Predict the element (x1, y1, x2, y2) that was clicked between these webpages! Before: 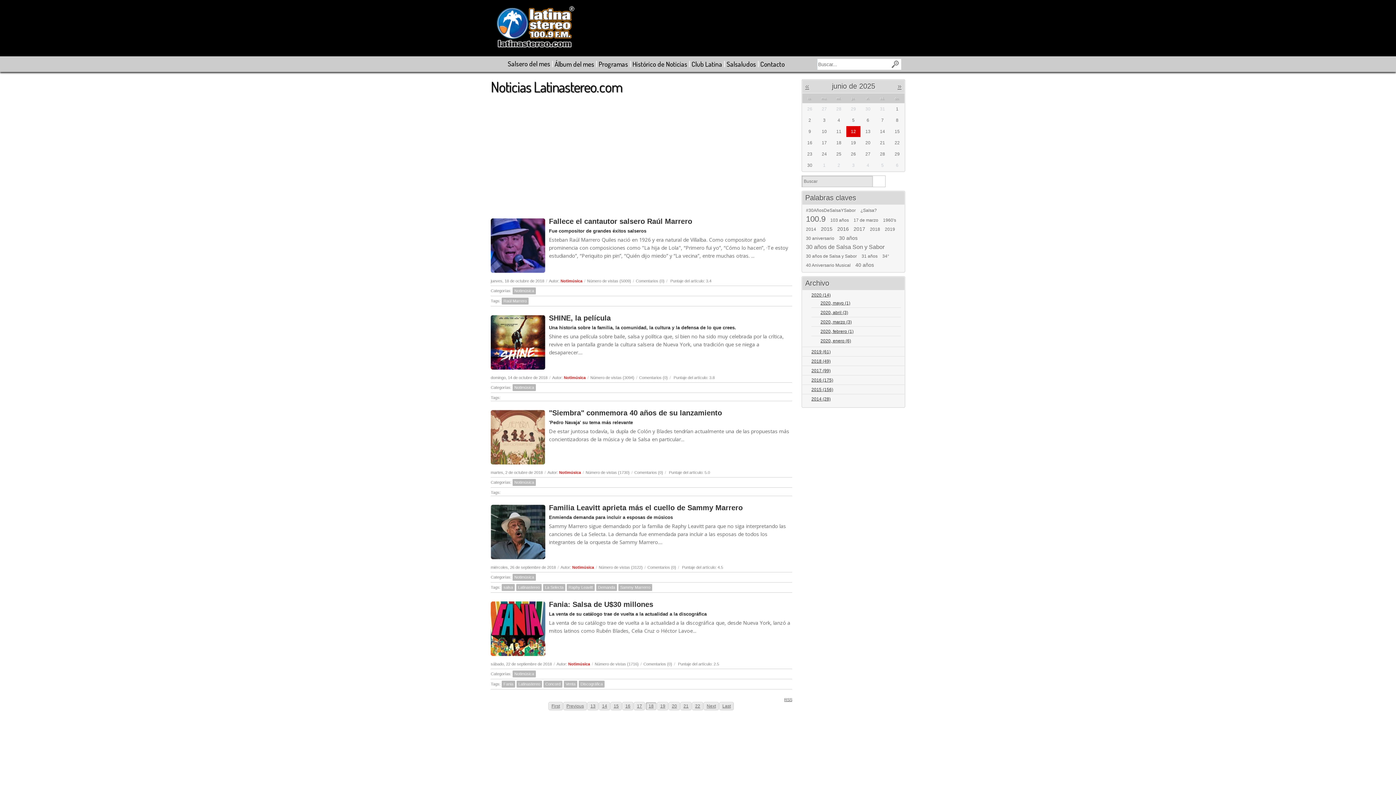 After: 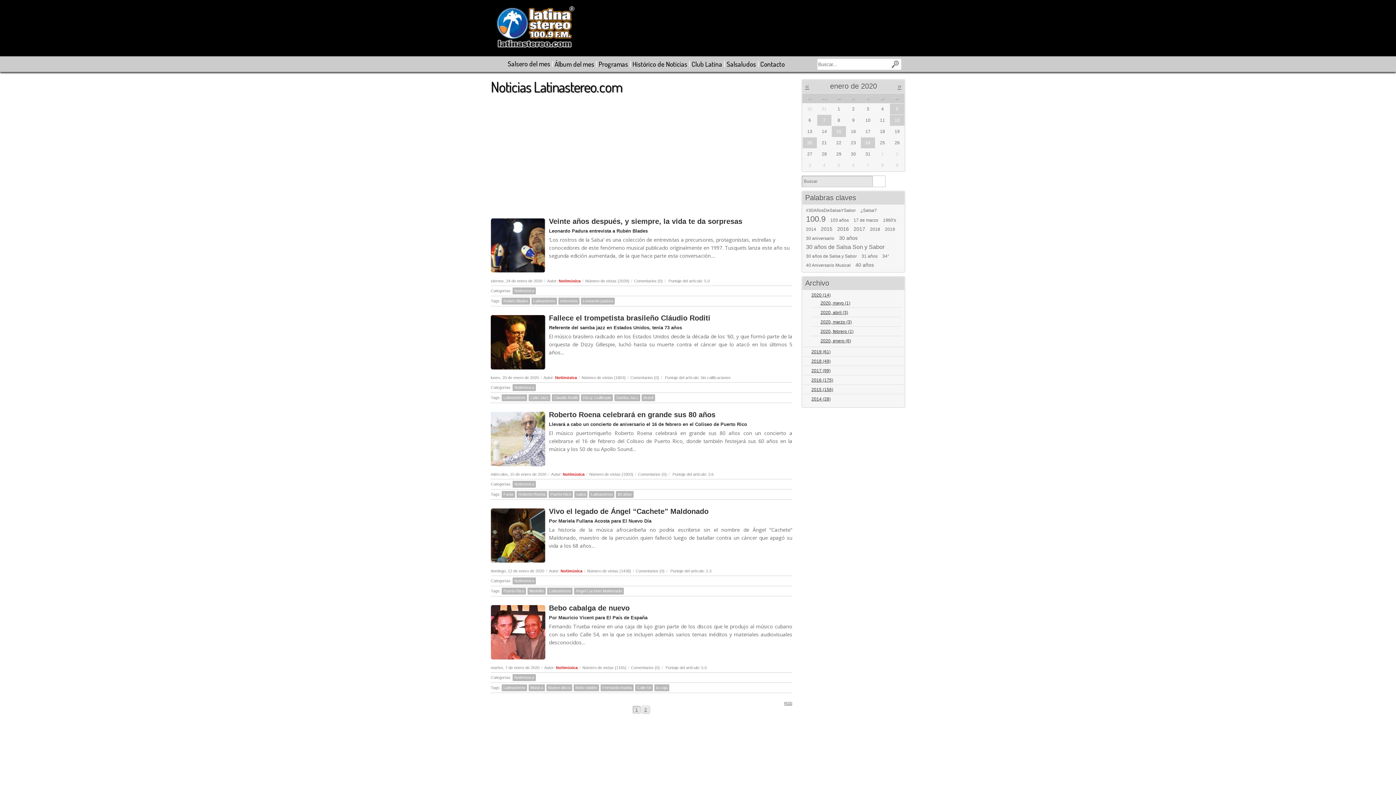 Action: bbox: (820, 338, 851, 343) label: 2020, enero (6)